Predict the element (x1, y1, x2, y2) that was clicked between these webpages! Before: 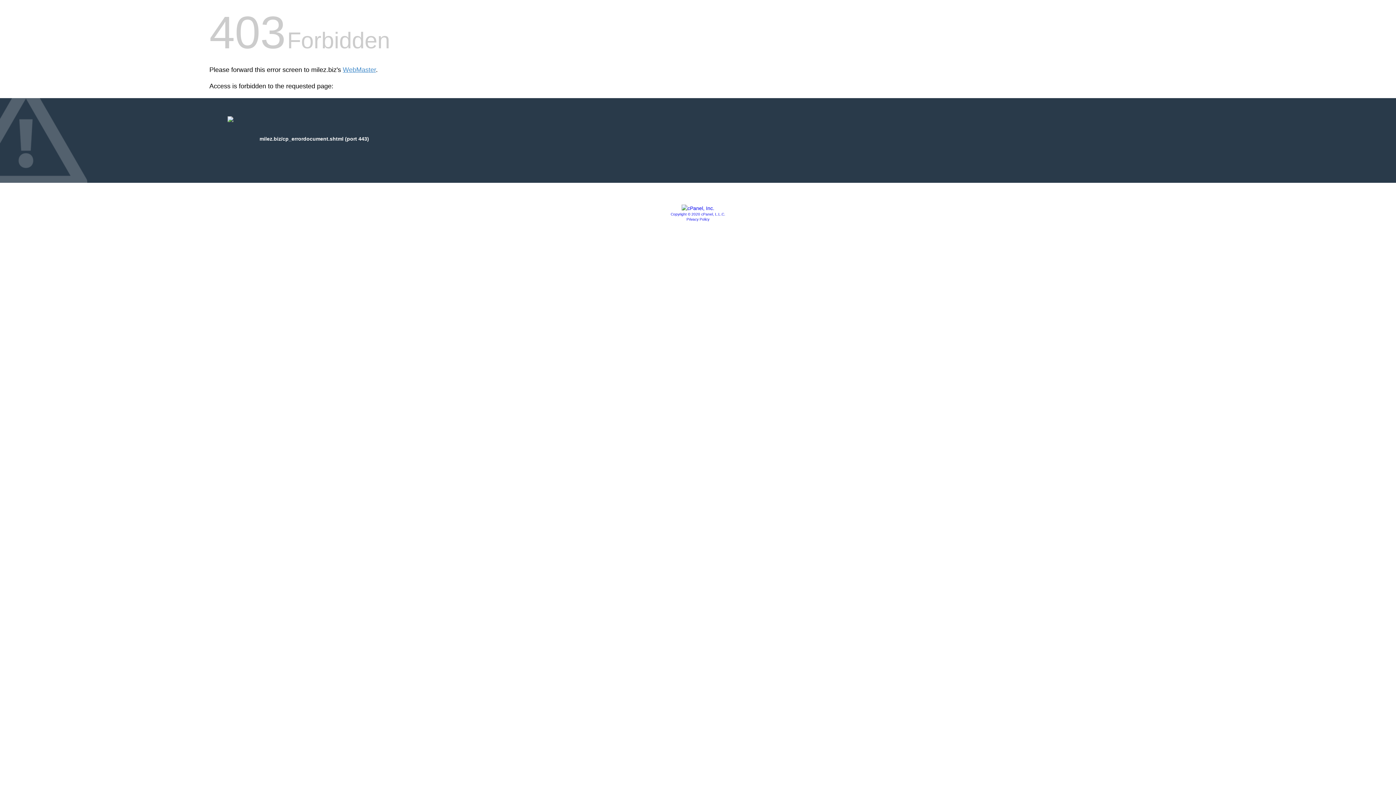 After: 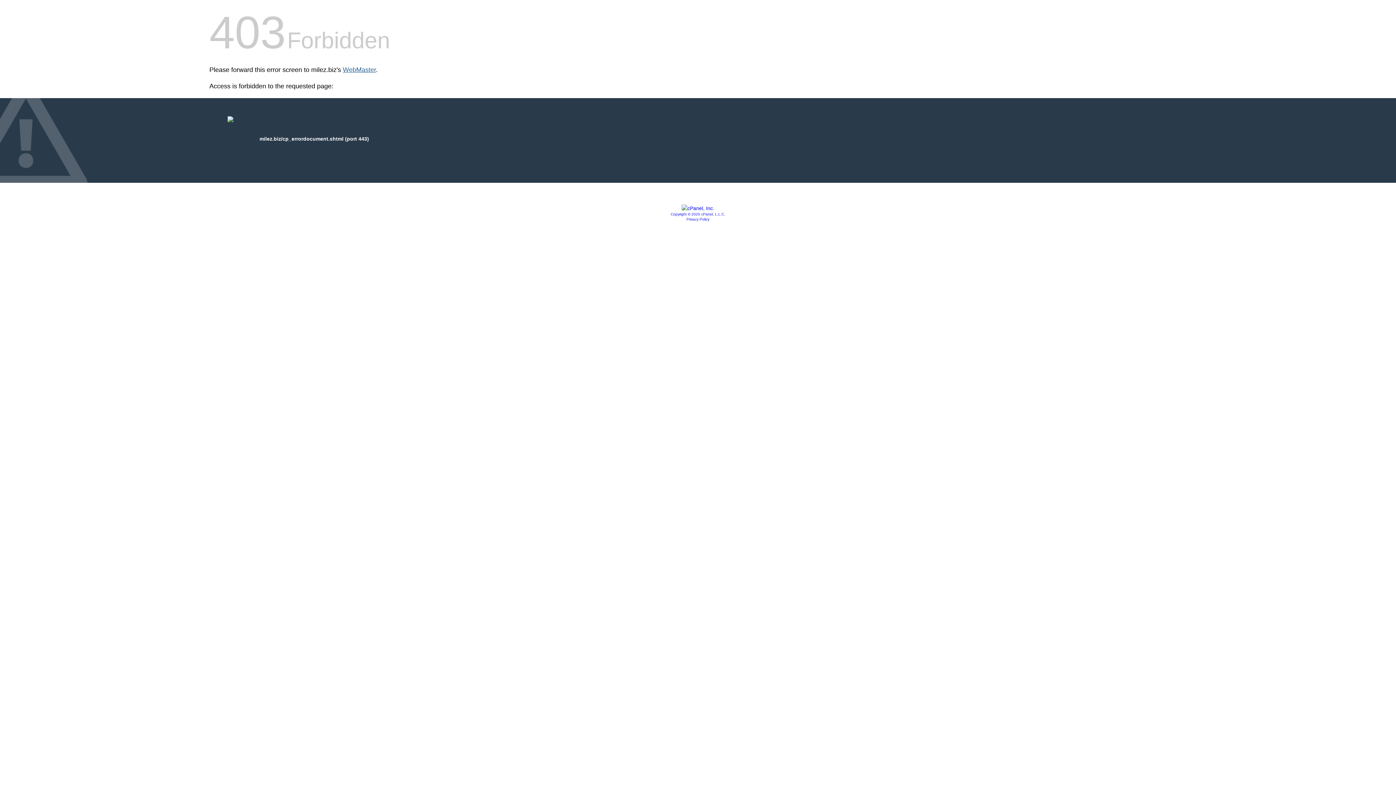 Action: bbox: (342, 66, 376, 73) label: WebMaster